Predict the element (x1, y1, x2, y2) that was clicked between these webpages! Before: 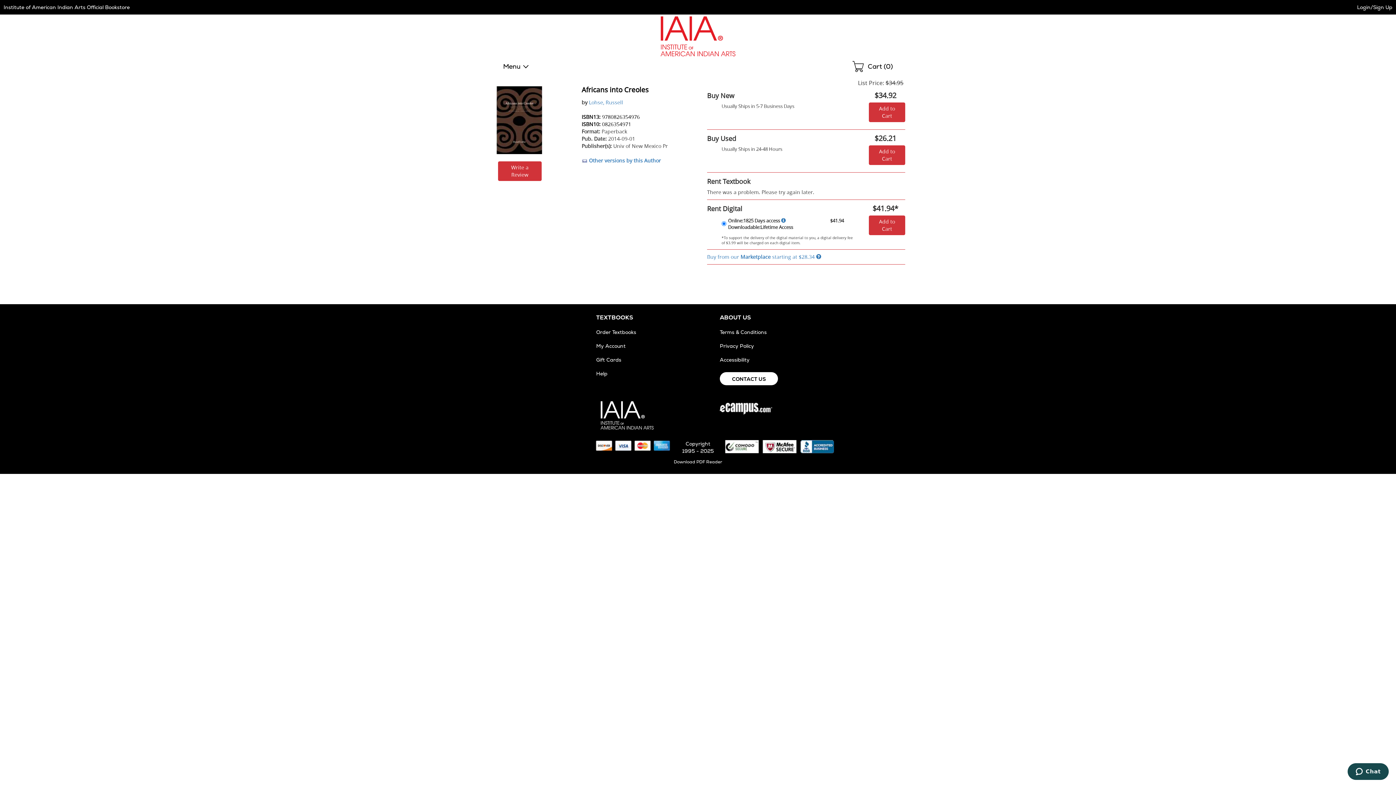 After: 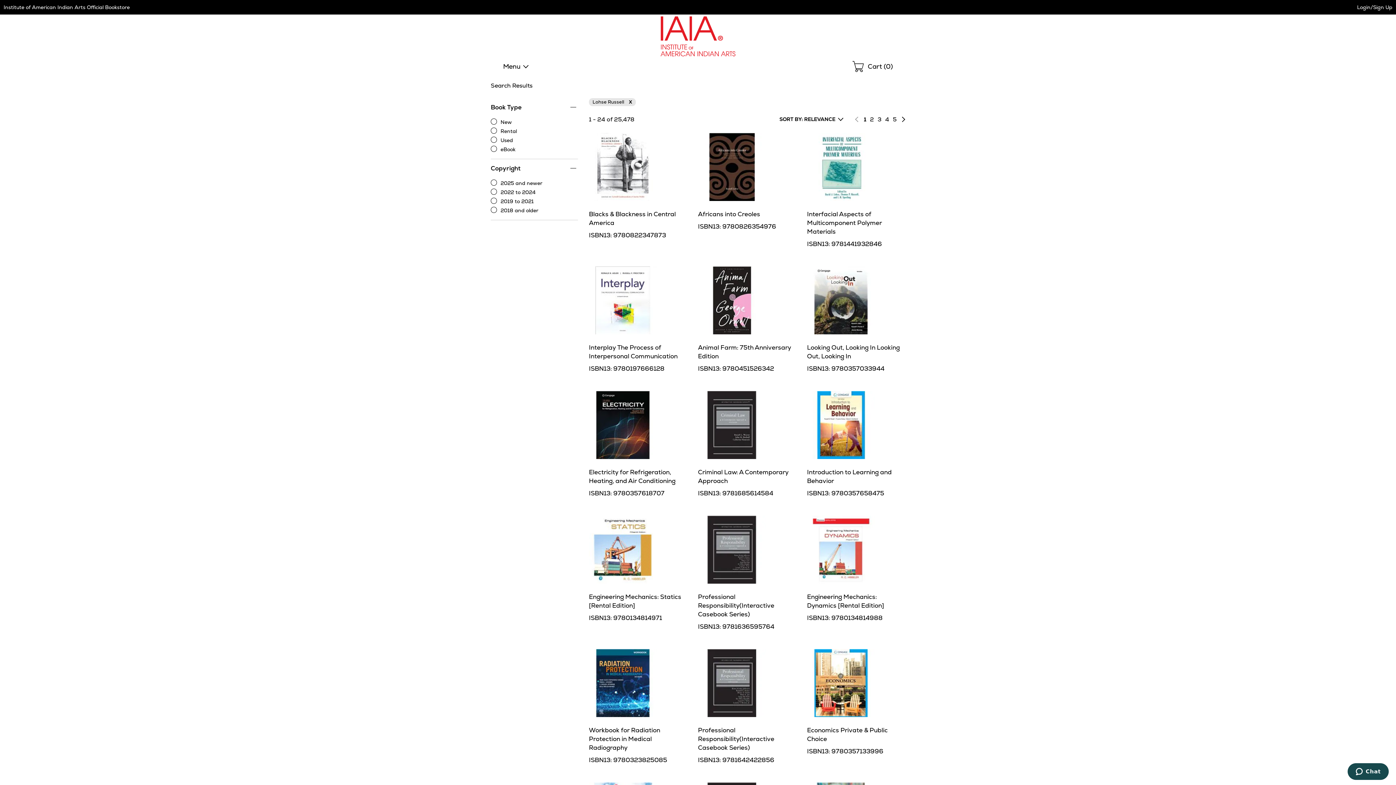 Action: bbox: (589, 98, 623, 105) label: Lohse, Russell